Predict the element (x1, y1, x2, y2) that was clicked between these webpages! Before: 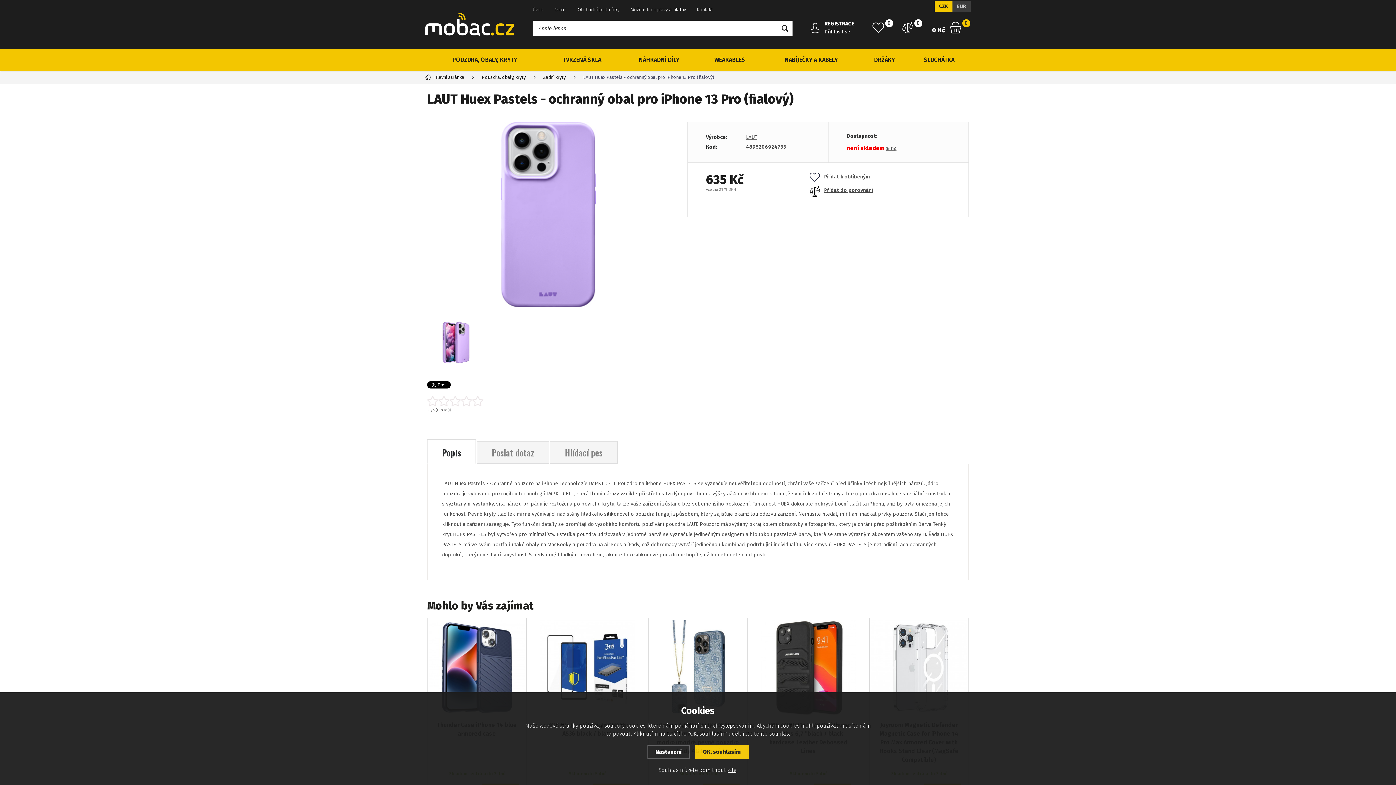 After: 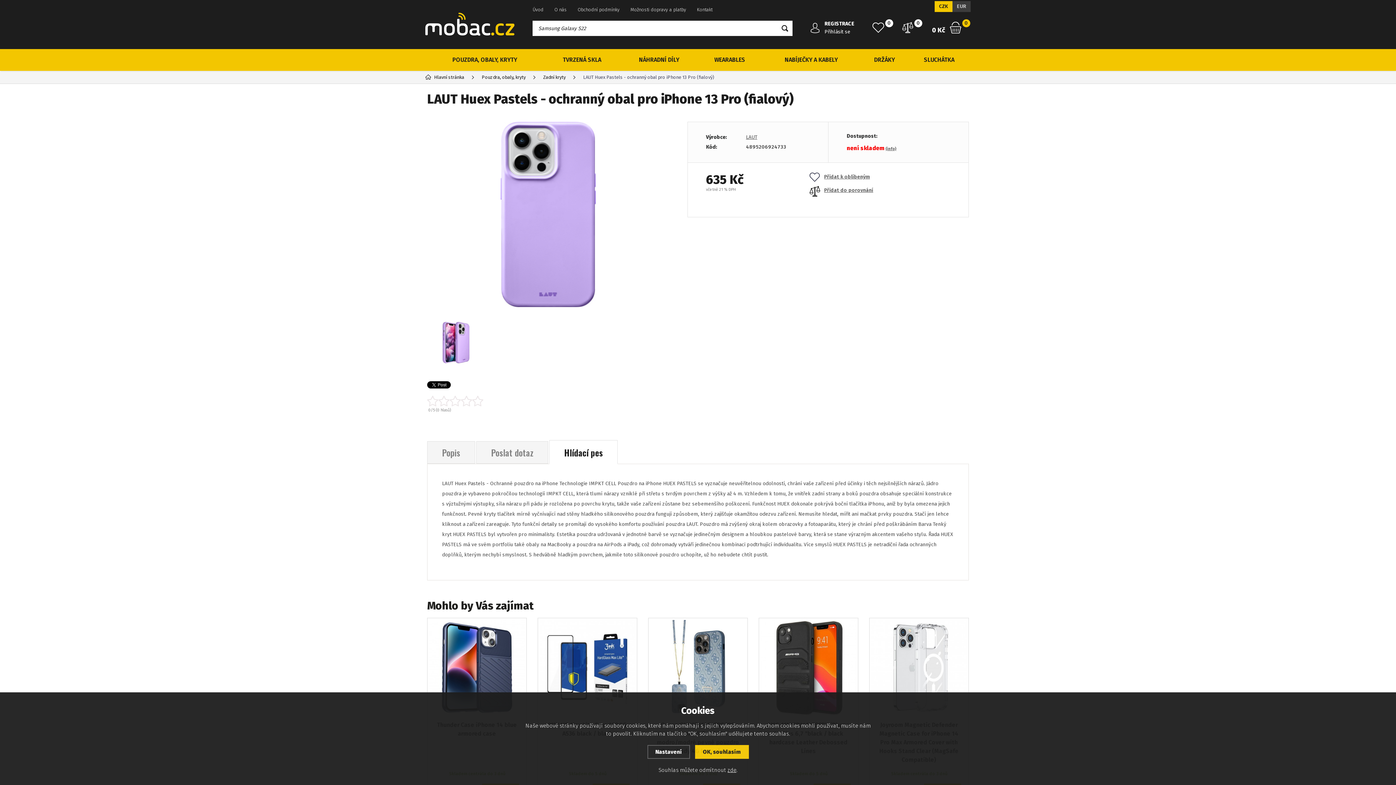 Action: bbox: (550, 441, 617, 464) label: Hlídací pes